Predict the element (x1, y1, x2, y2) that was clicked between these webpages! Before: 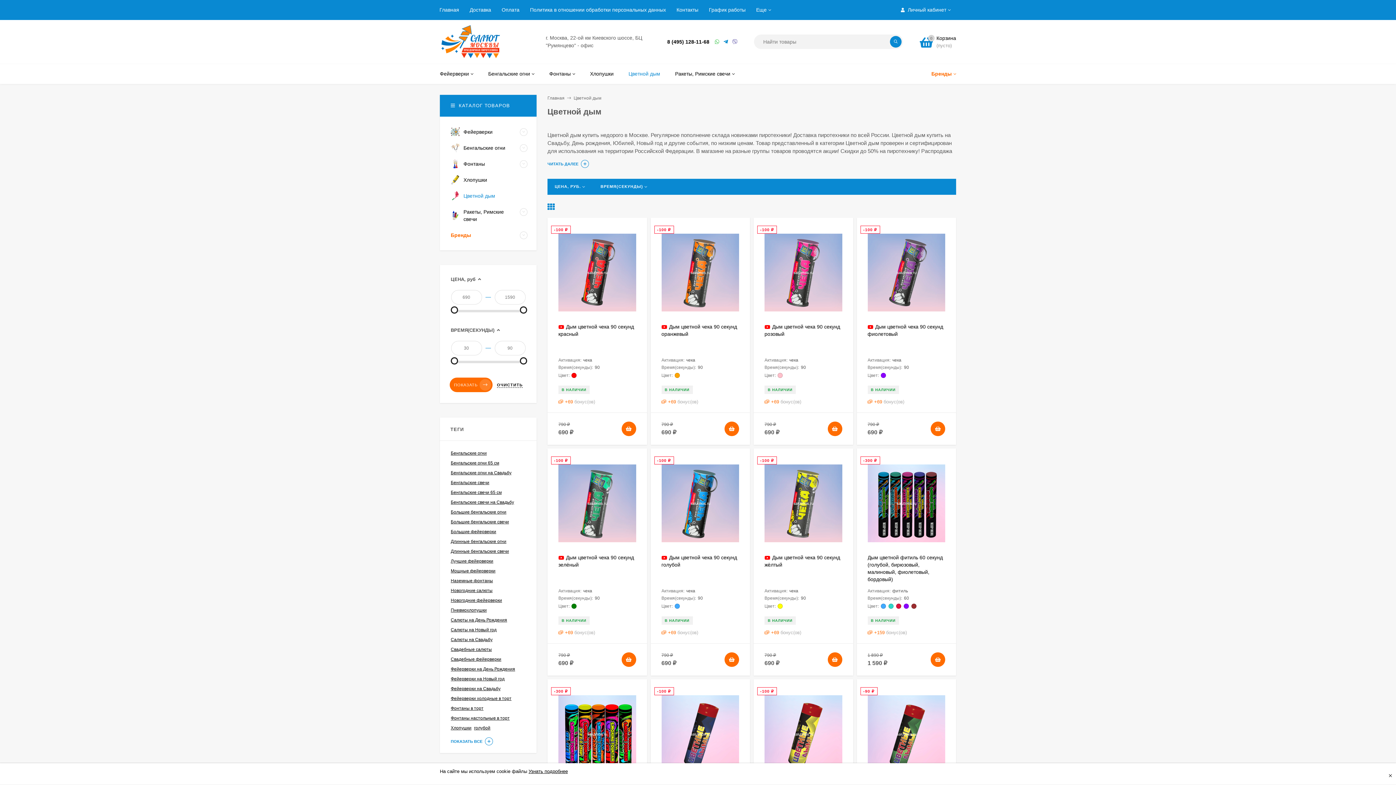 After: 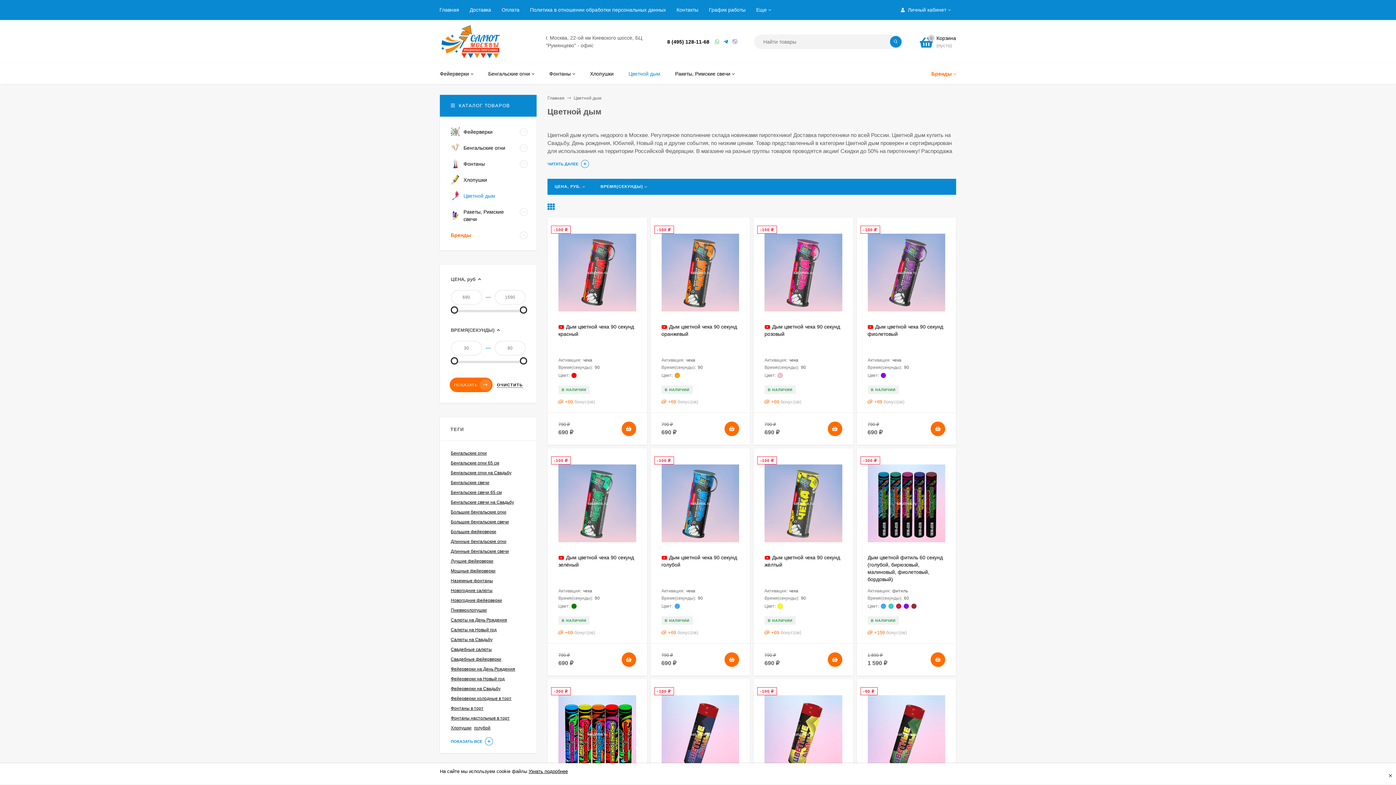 Action: bbox: (723, 38, 728, 45)